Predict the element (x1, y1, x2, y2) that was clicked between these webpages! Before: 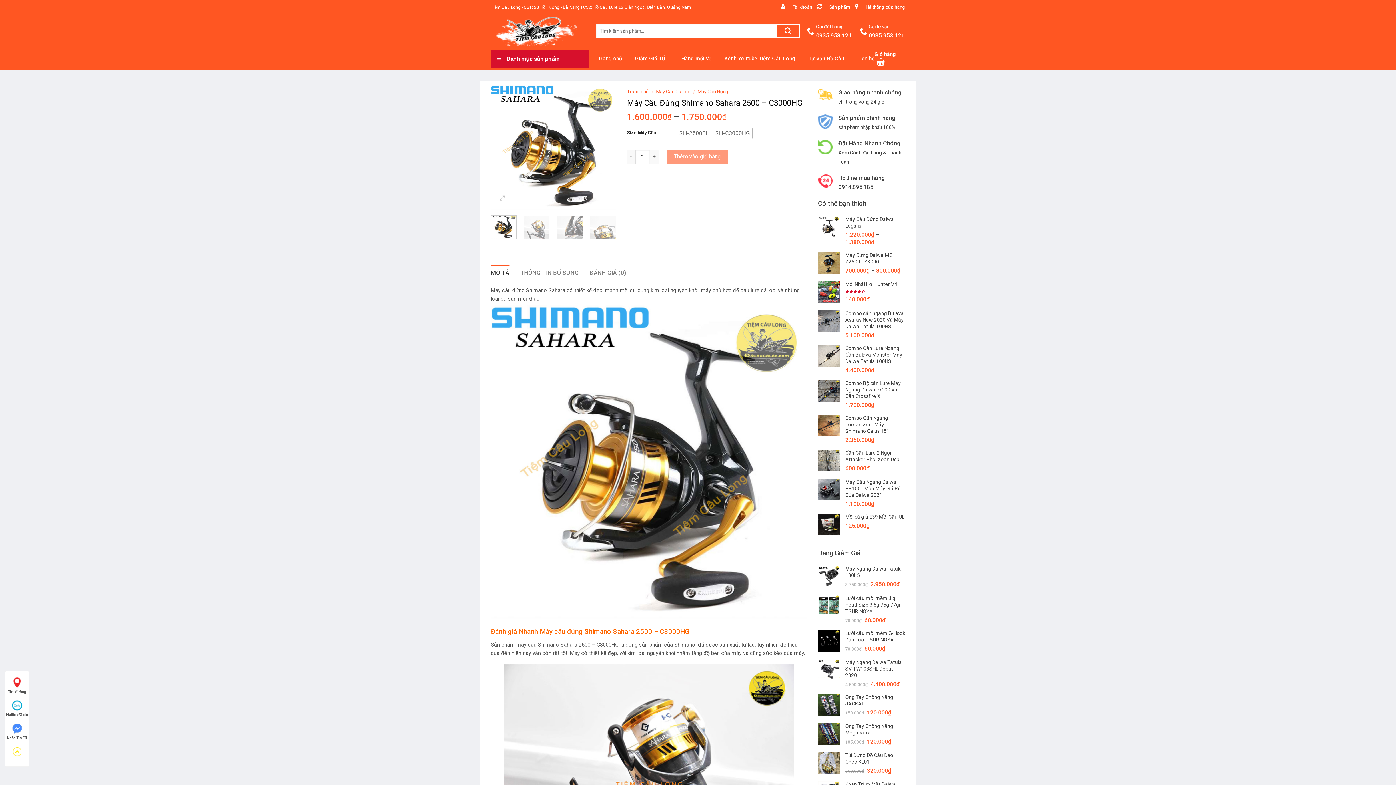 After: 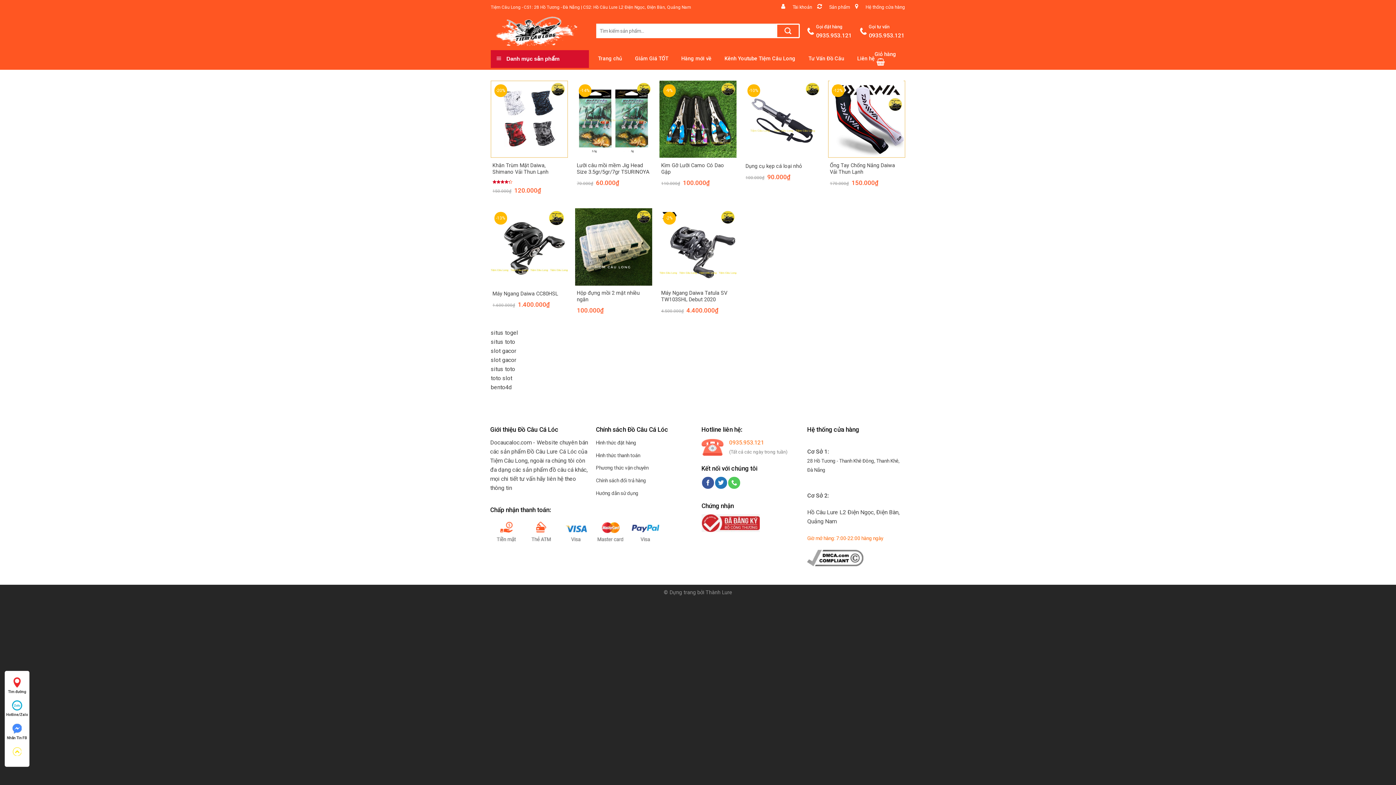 Action: bbox: (631, 52, 668, 65) label: Giảm Giá TỐT